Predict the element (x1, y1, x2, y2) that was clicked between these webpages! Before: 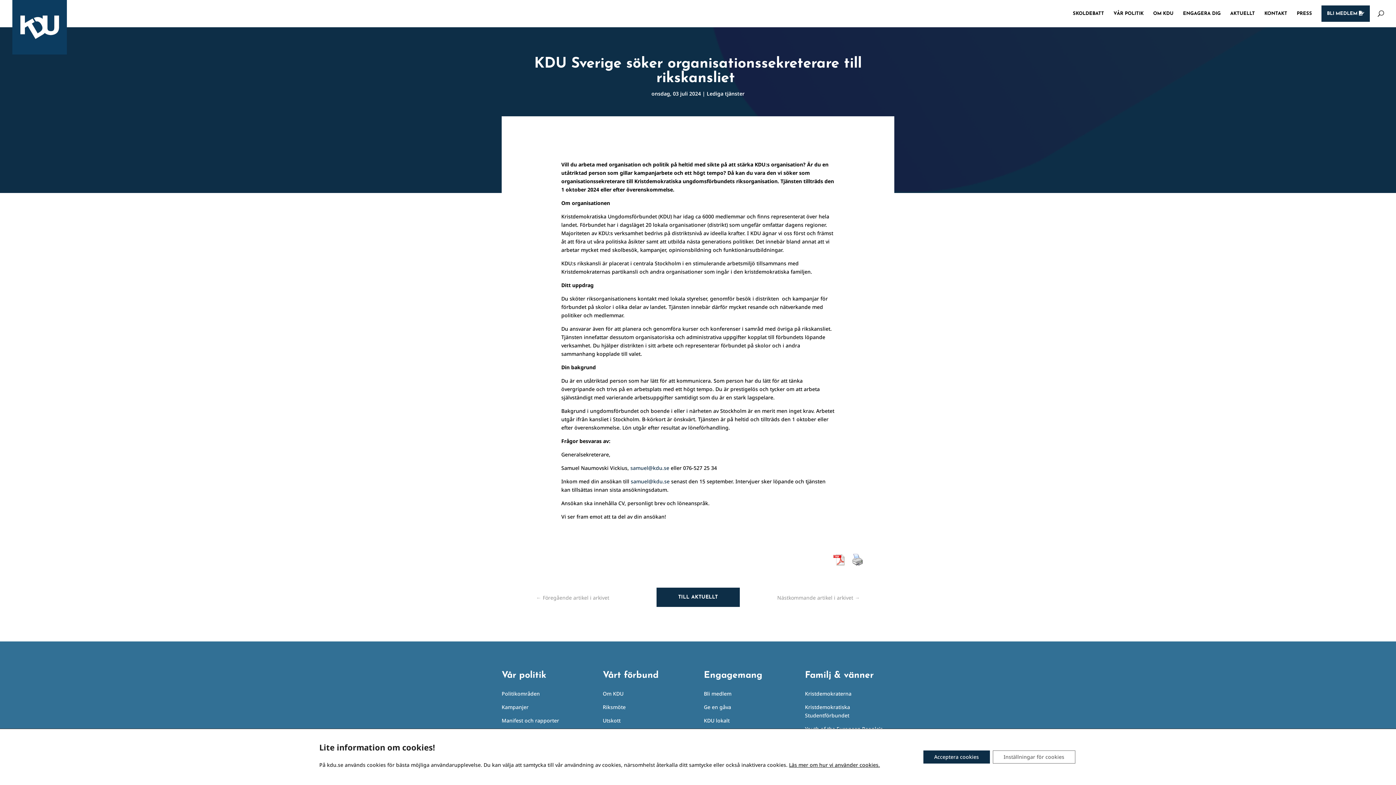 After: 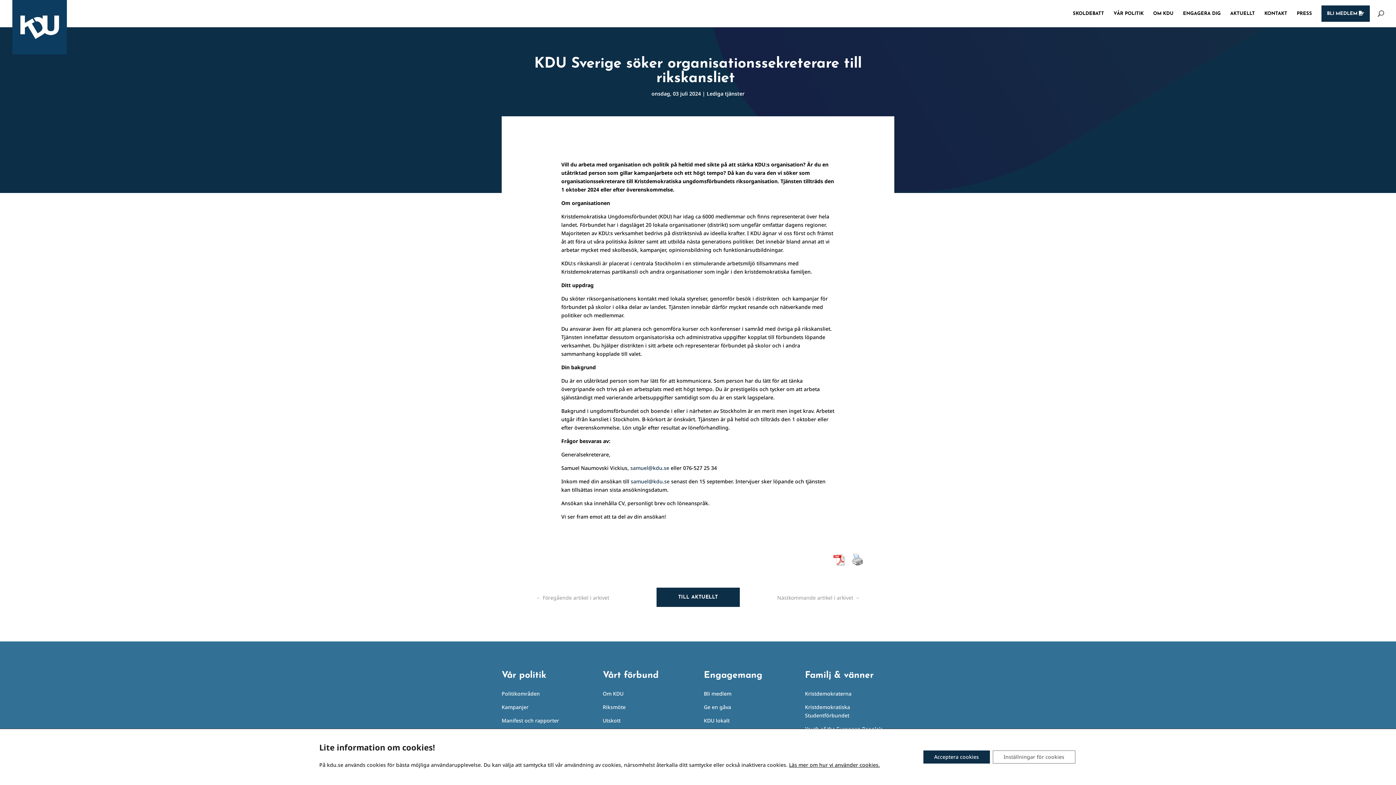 Action: bbox: (630, 464, 669, 471) label: samuel@kdu.se